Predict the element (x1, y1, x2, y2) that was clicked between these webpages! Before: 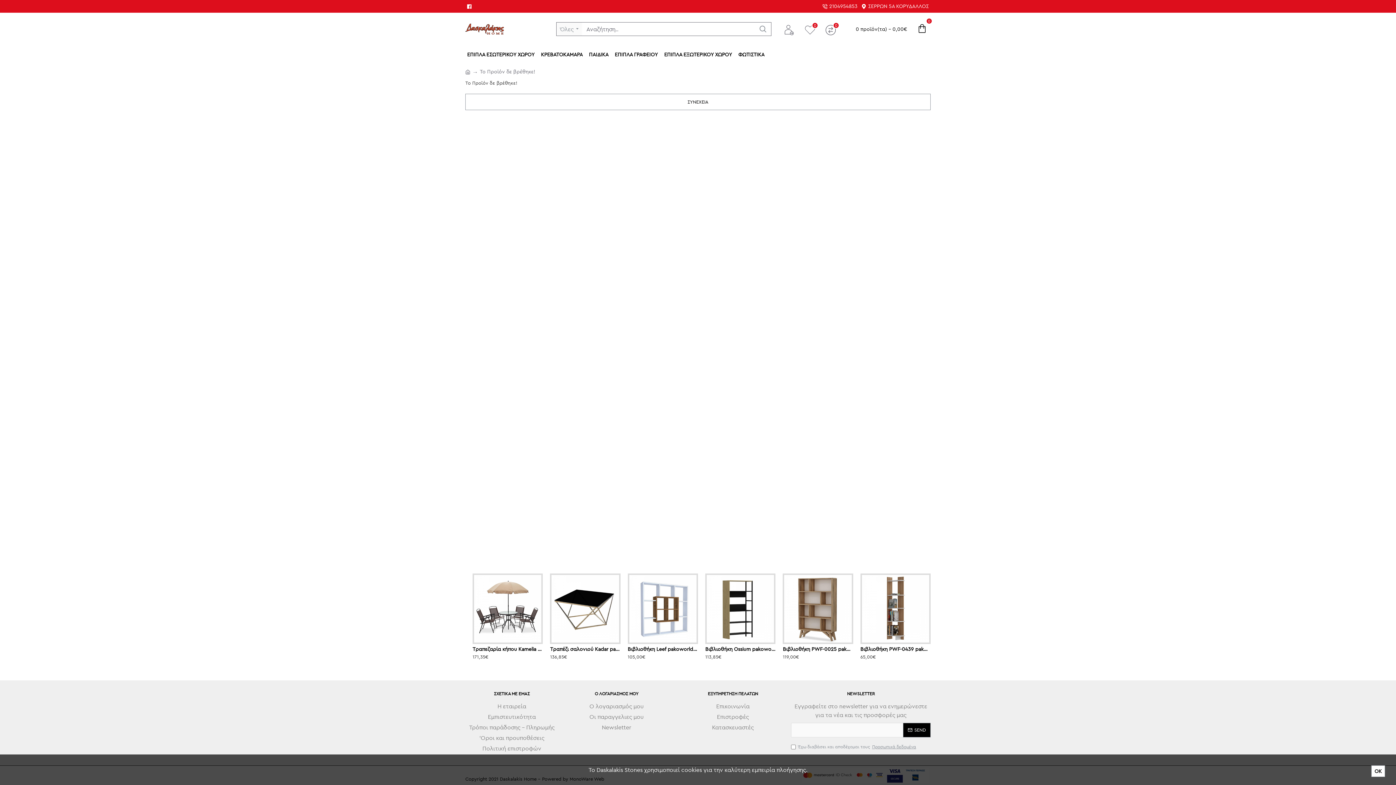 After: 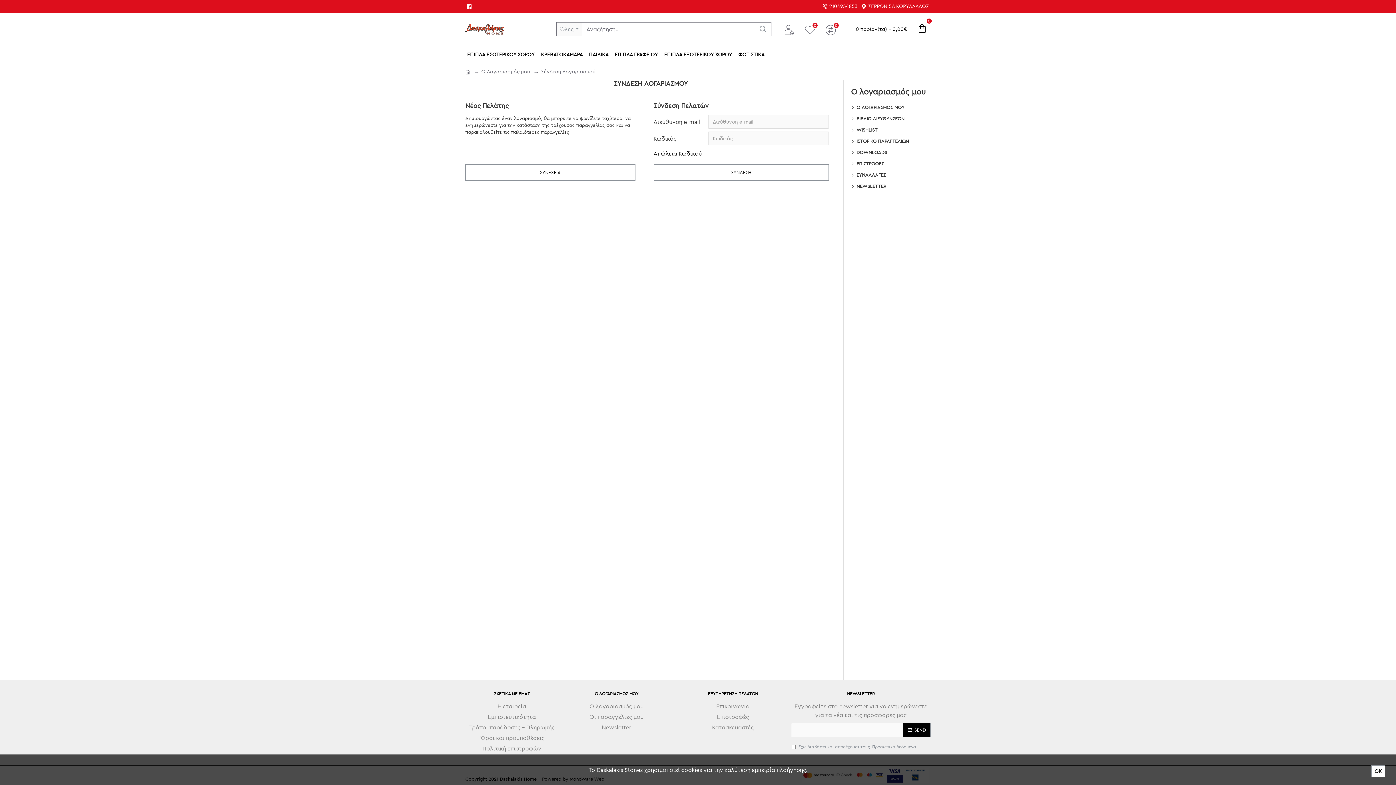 Action: bbox: (589, 712, 643, 723) label: Οι παραγγελιες μου